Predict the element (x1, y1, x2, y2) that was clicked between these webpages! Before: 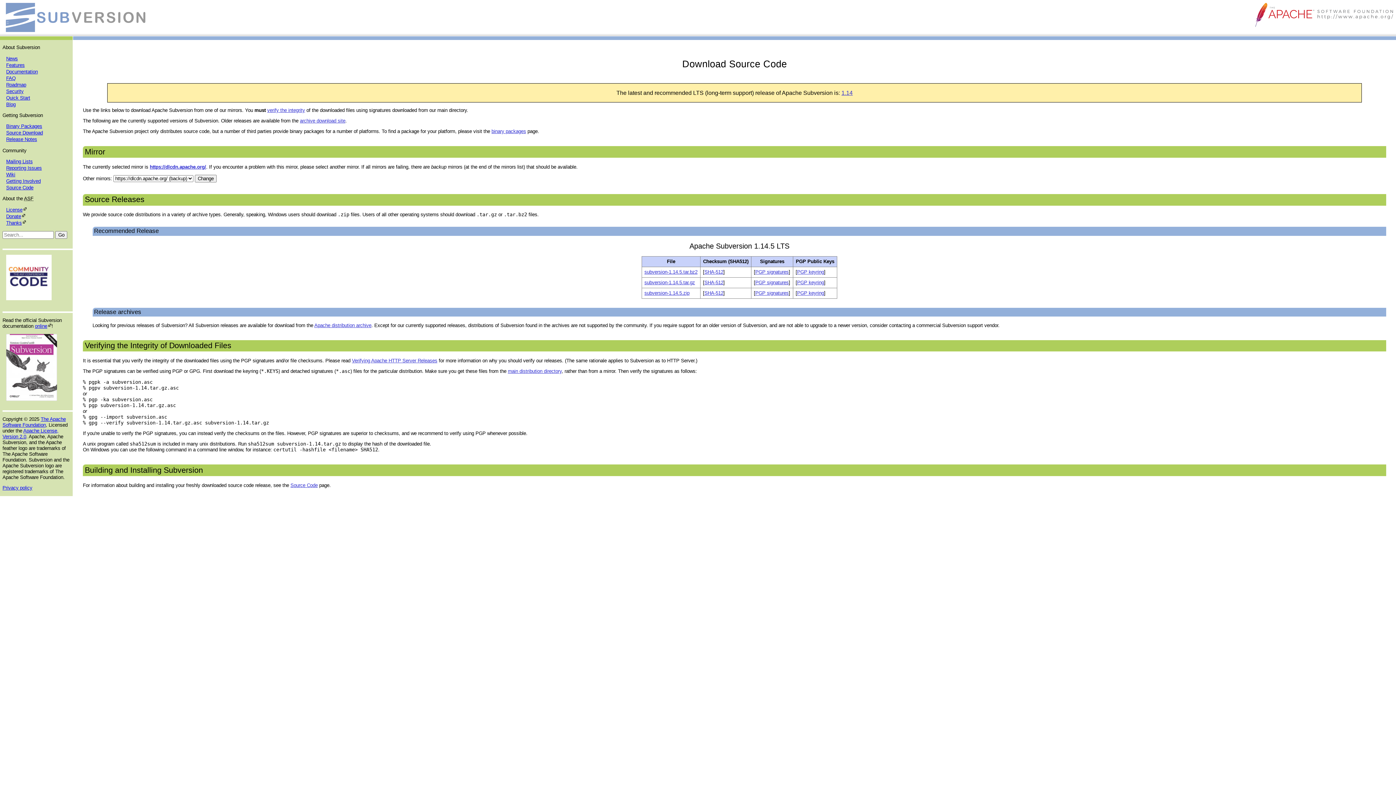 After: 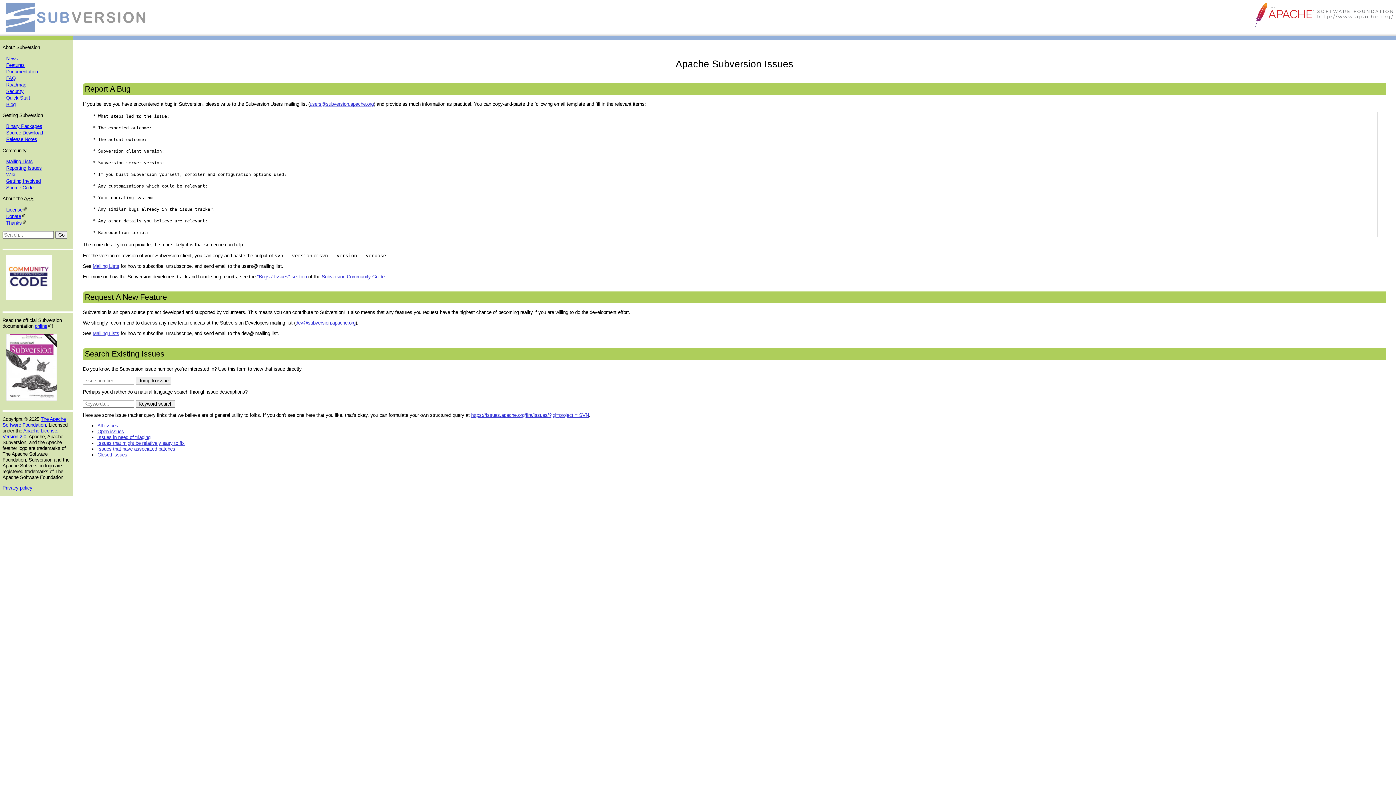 Action: bbox: (2, 165, 41, 170) label: Reporting Issues